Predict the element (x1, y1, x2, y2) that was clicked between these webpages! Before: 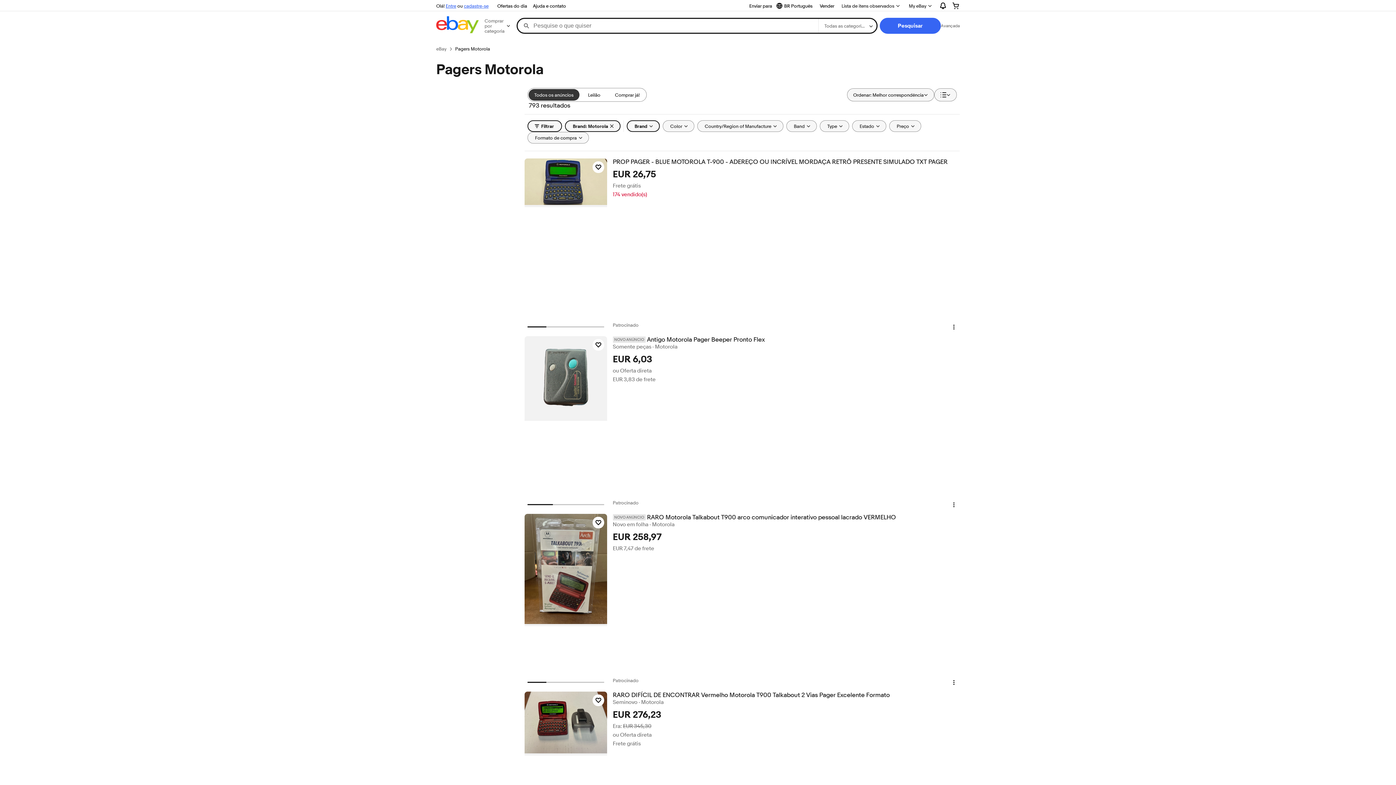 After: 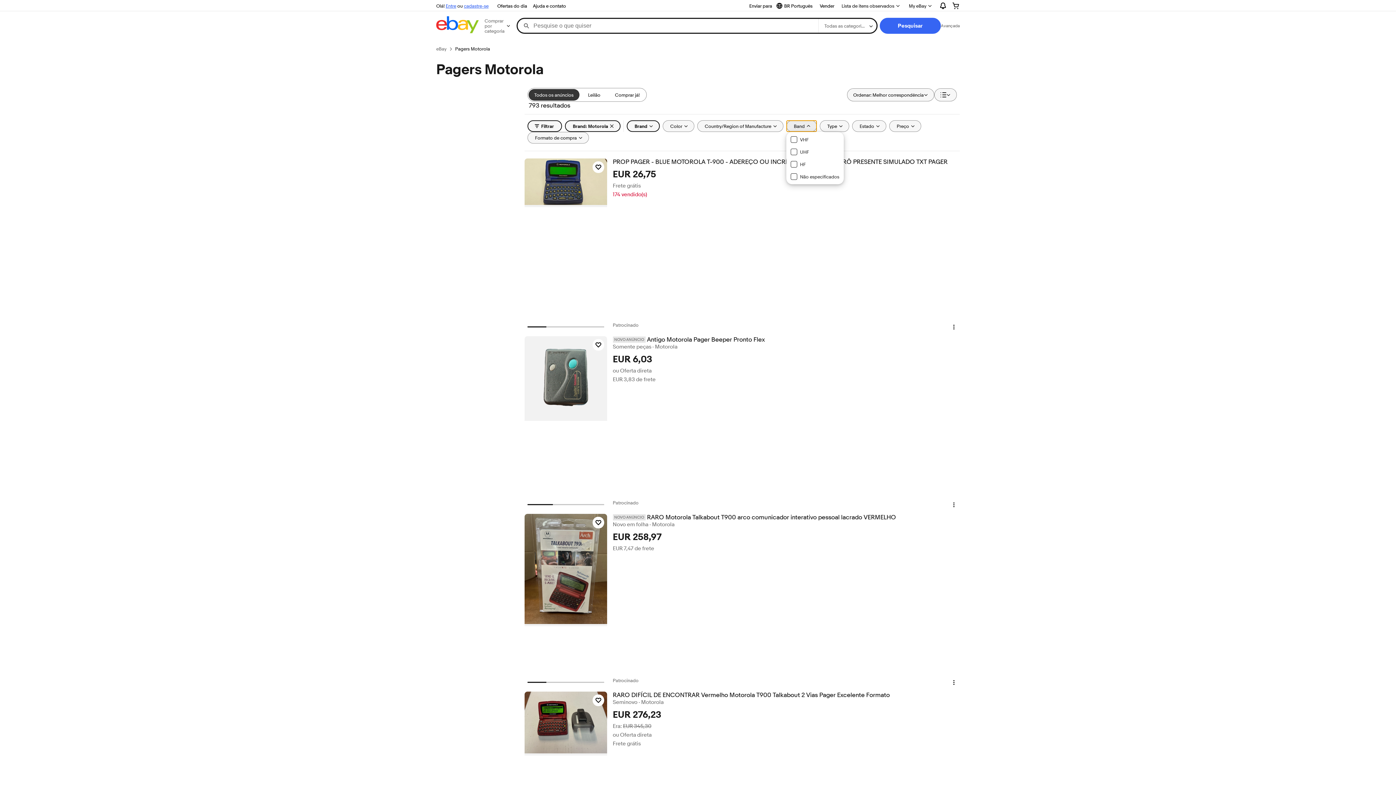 Action: label: Band bbox: (786, 120, 816, 132)